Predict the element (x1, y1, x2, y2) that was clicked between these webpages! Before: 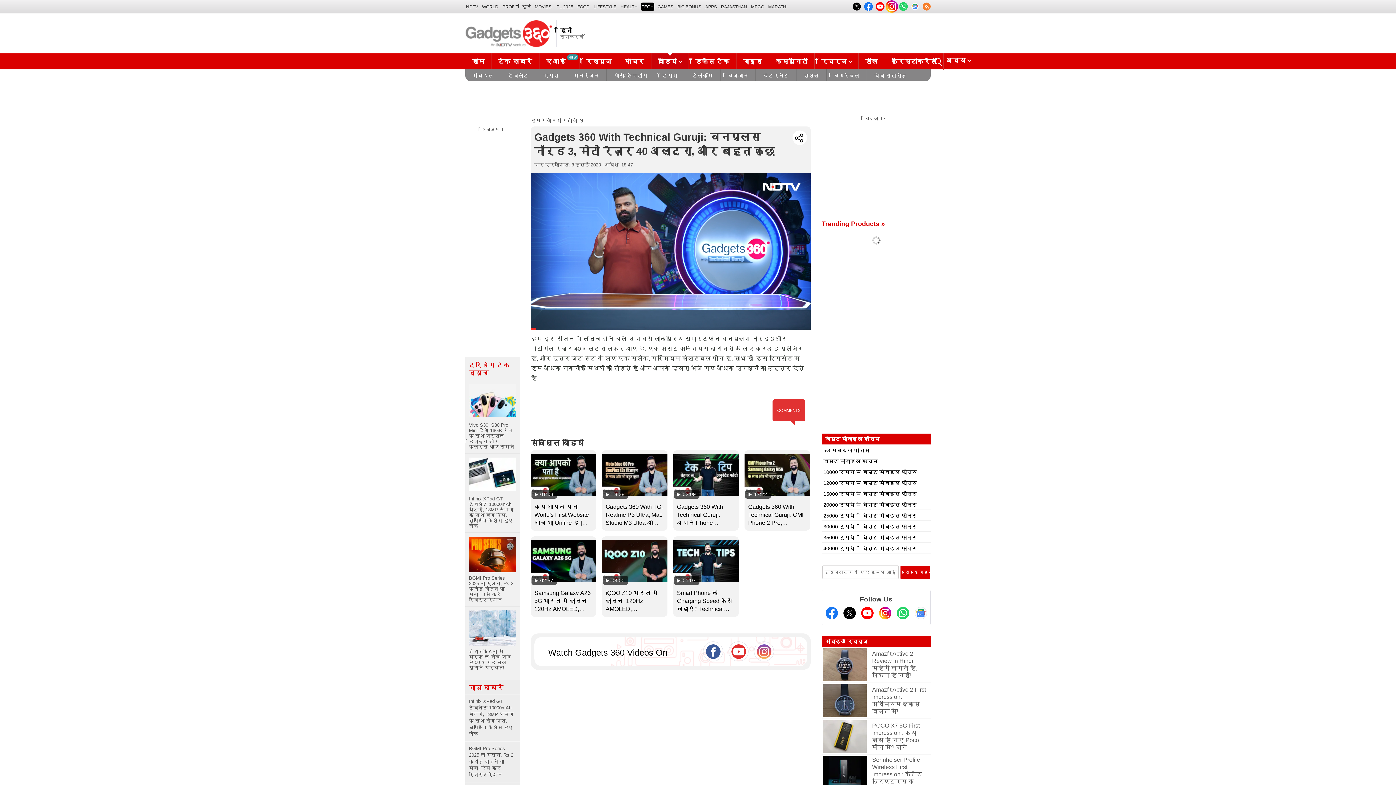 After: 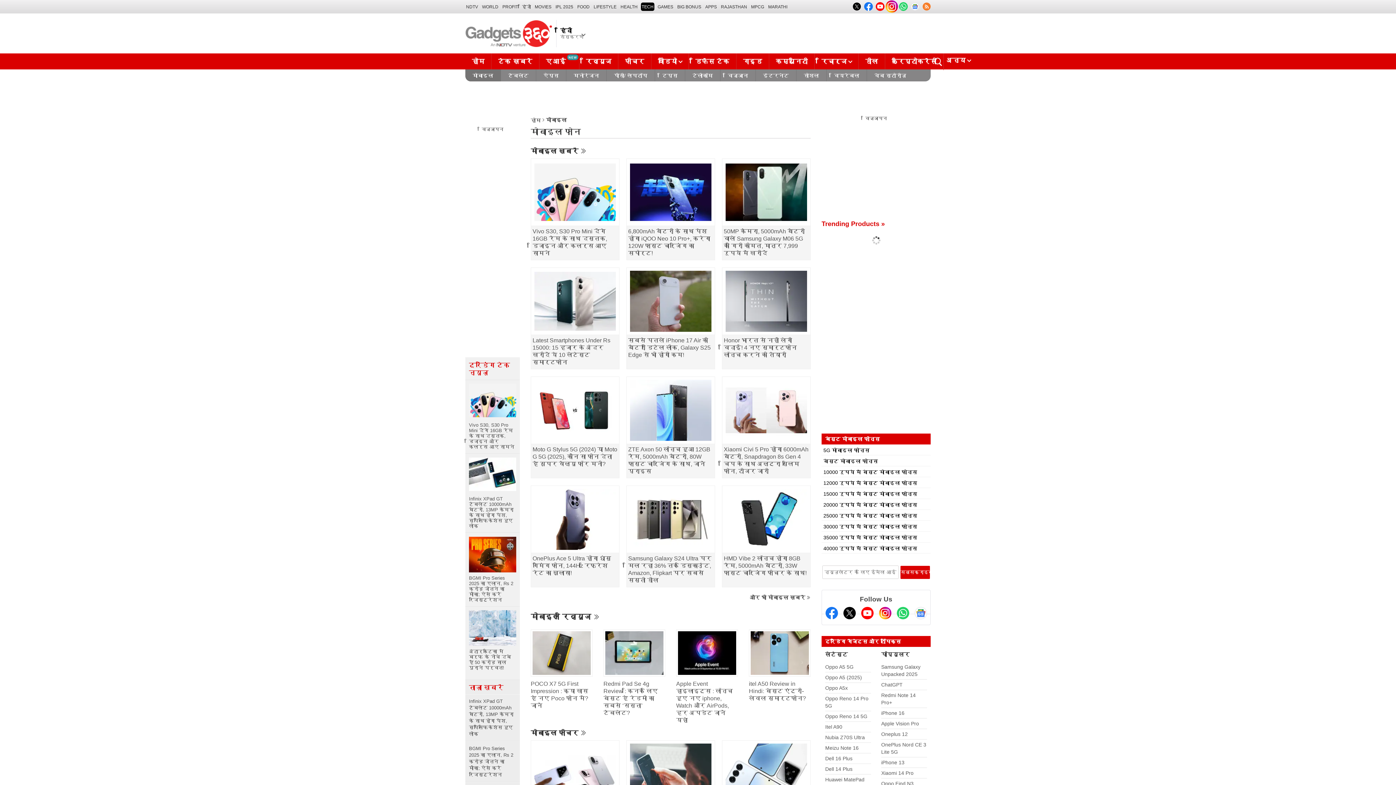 Action: label: मोबाइल bbox: (465, 69, 501, 81)